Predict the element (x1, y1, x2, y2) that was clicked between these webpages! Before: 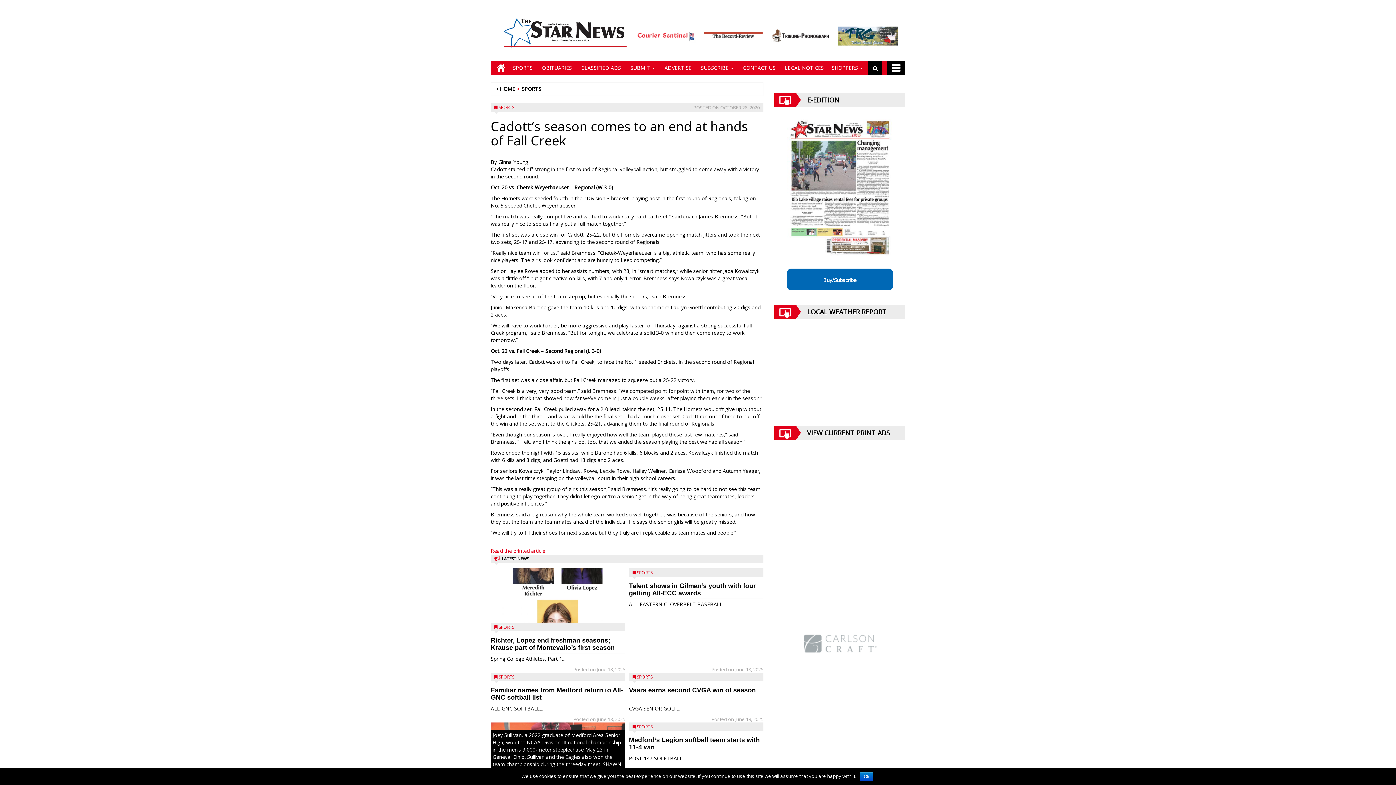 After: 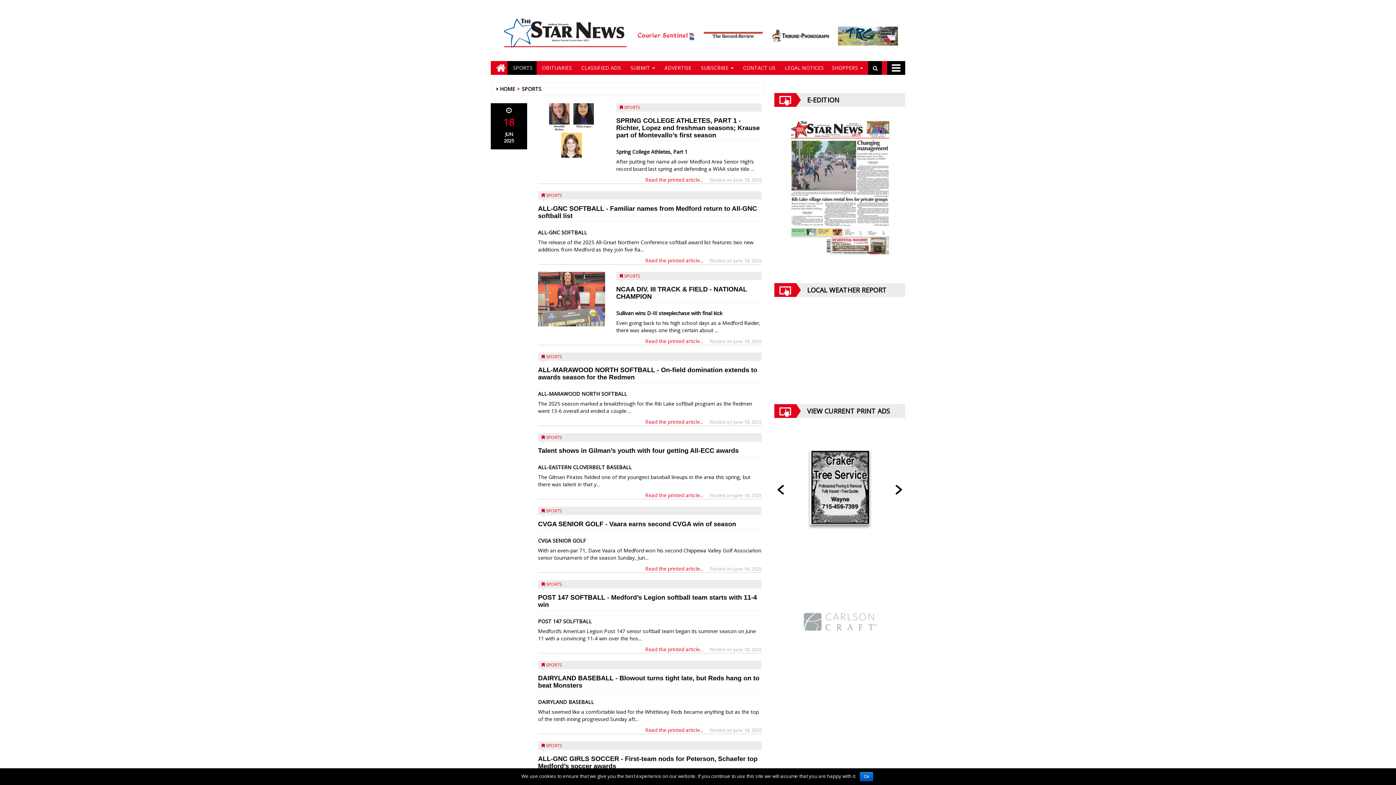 Action: bbox: (521, 85, 541, 92) label: SPORTS